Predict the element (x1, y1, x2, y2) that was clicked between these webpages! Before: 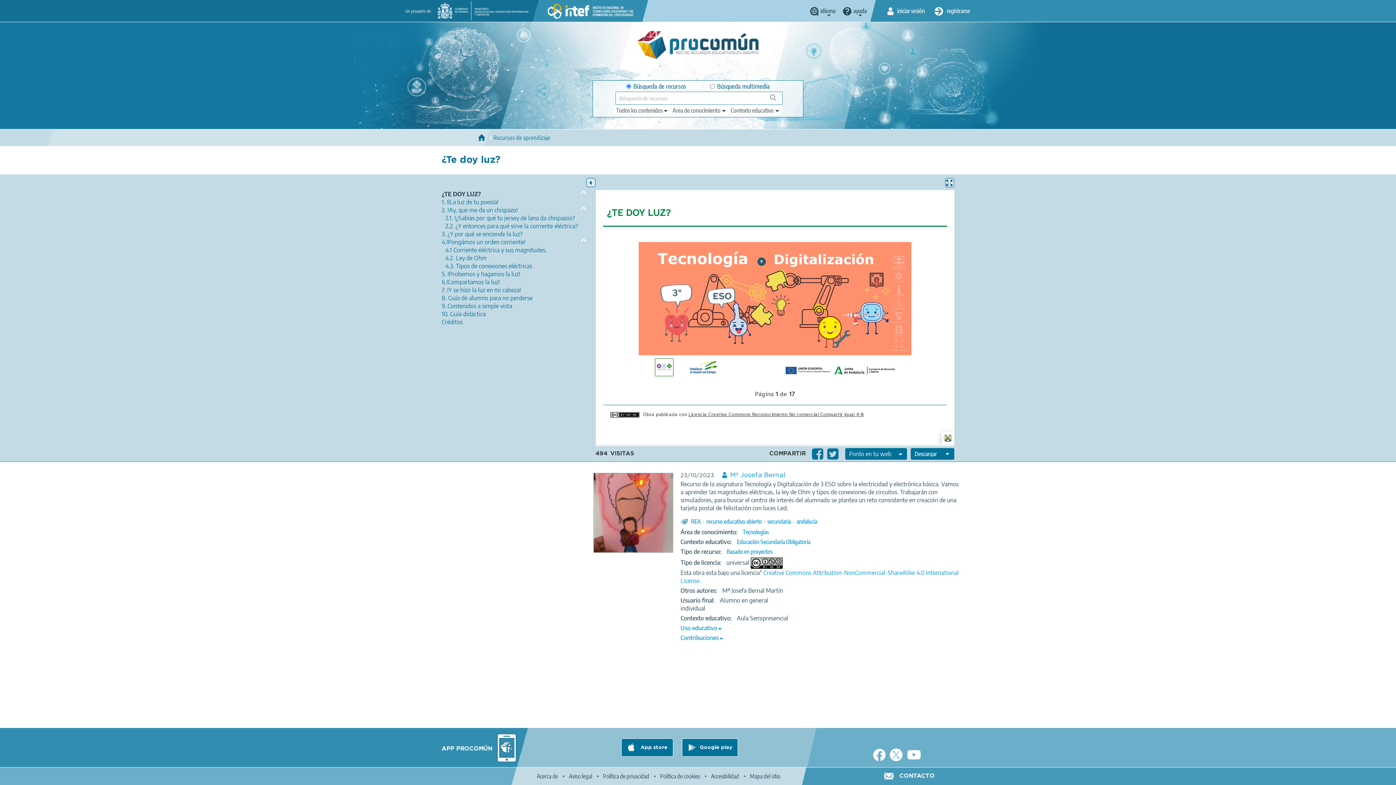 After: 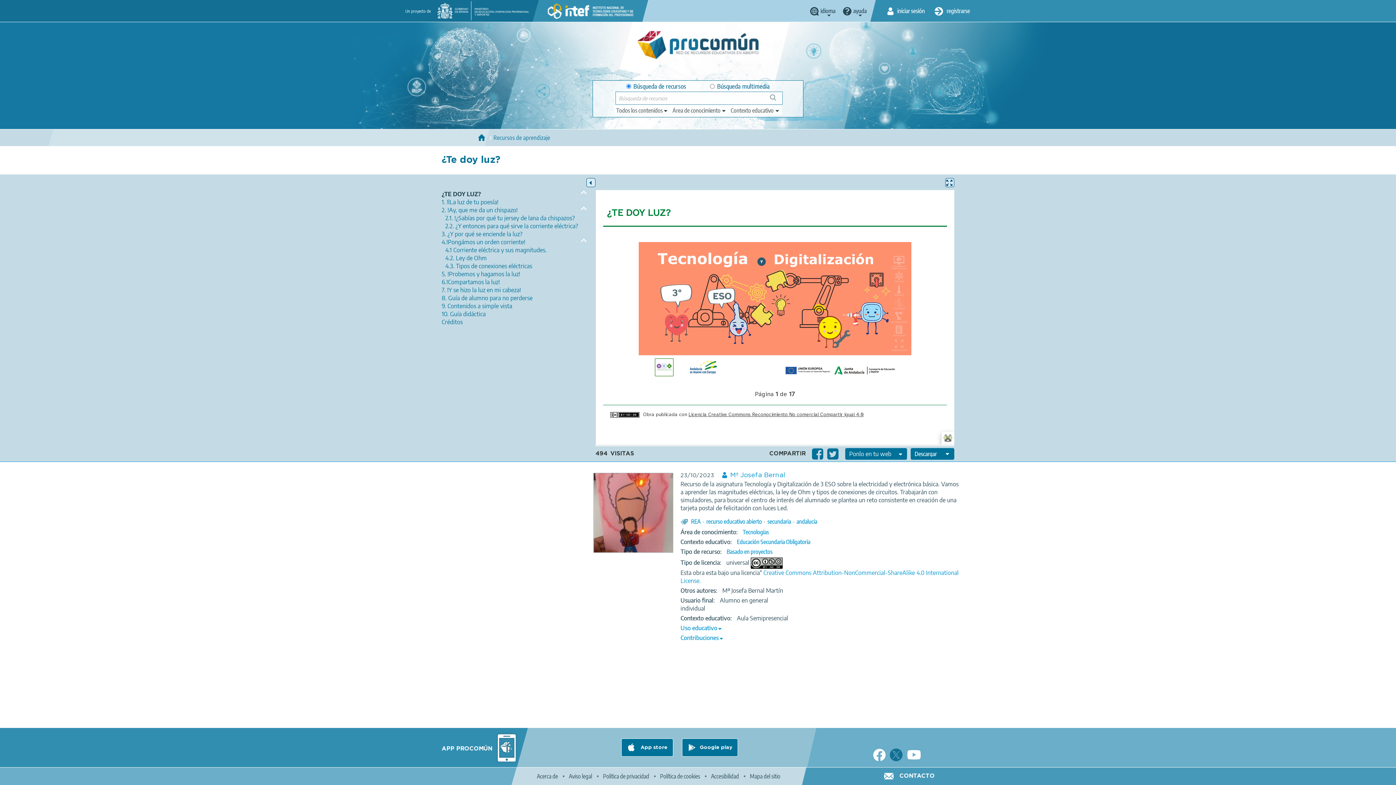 Action: label: Twitter bbox: (889, 748, 902, 761)